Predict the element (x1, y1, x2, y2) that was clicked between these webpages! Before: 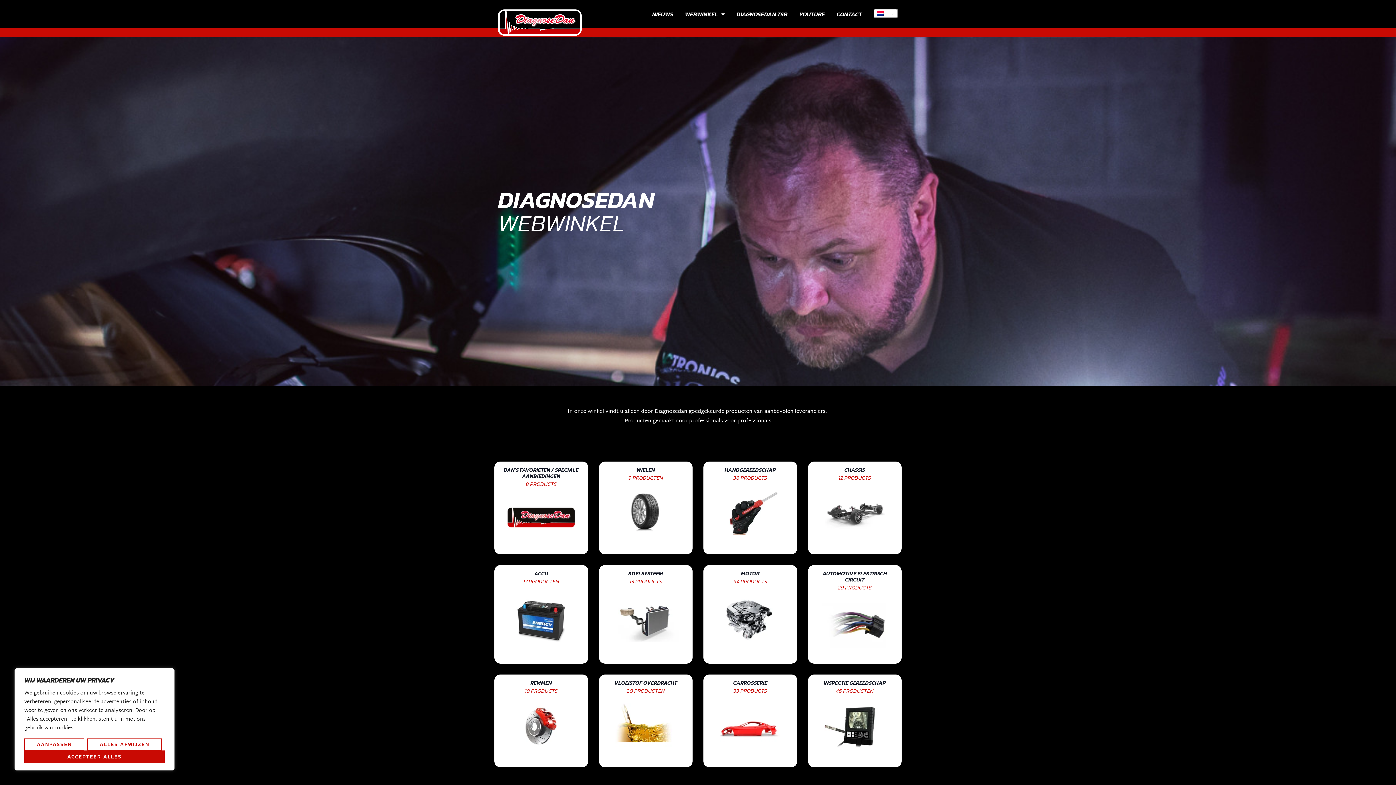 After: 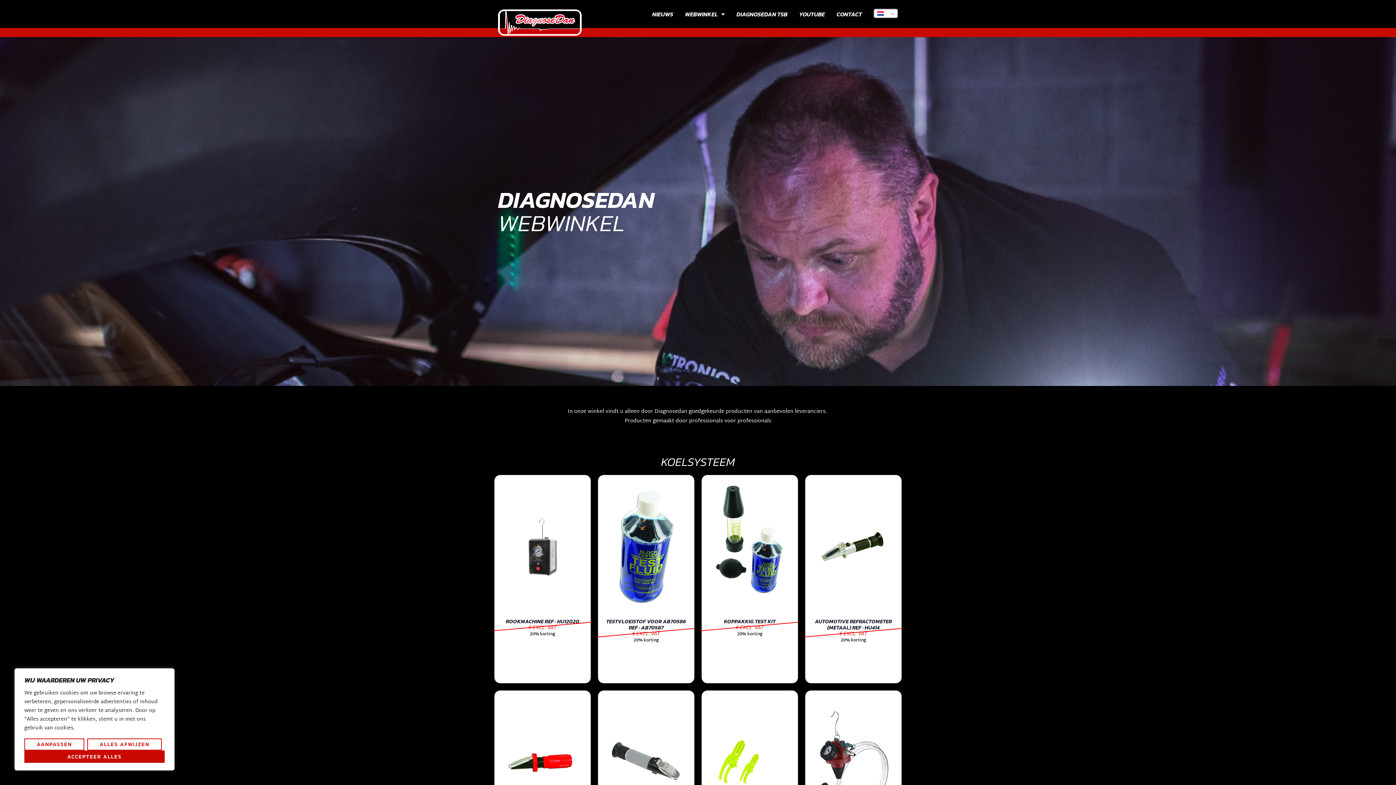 Action: bbox: (604, 570, 687, 647) label: KOELSYSTEEM
13 PRODUCTS